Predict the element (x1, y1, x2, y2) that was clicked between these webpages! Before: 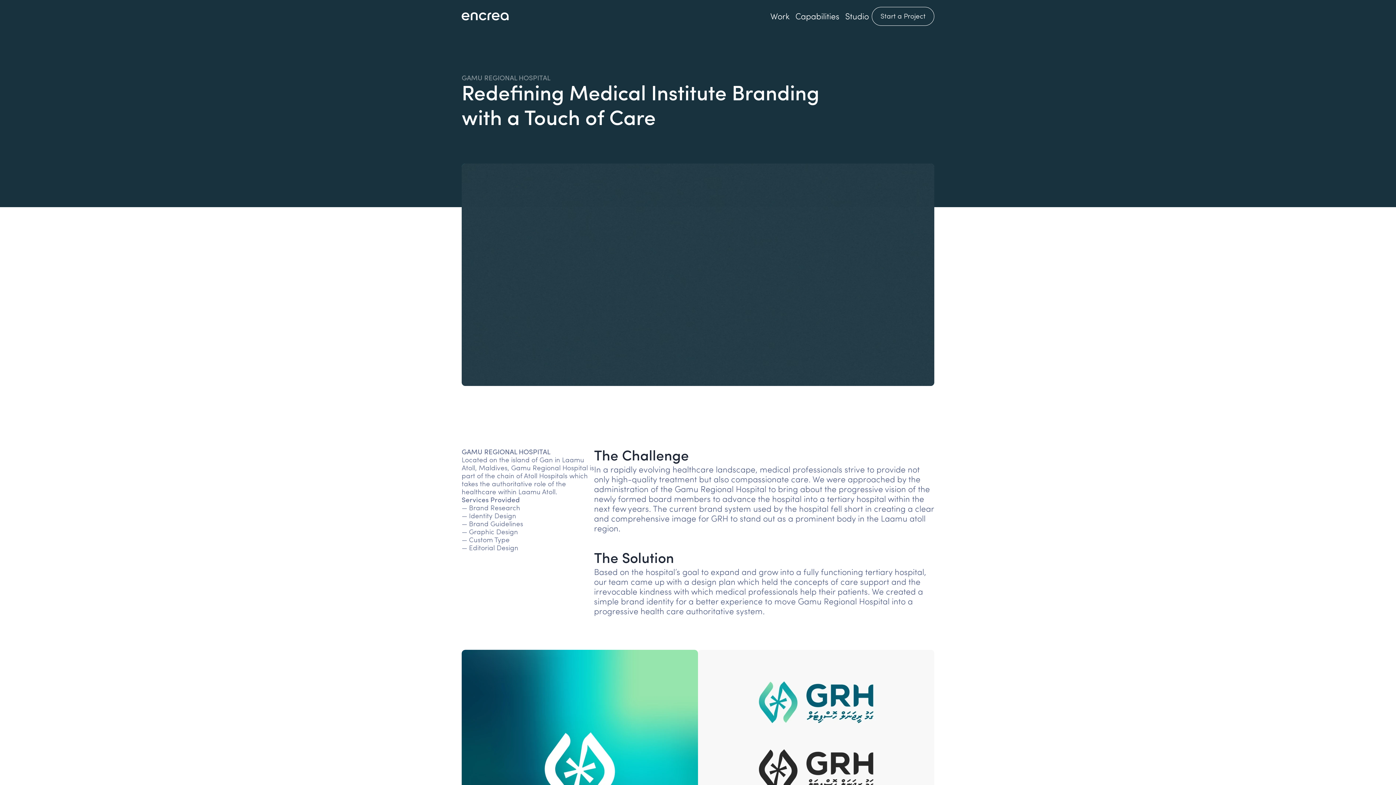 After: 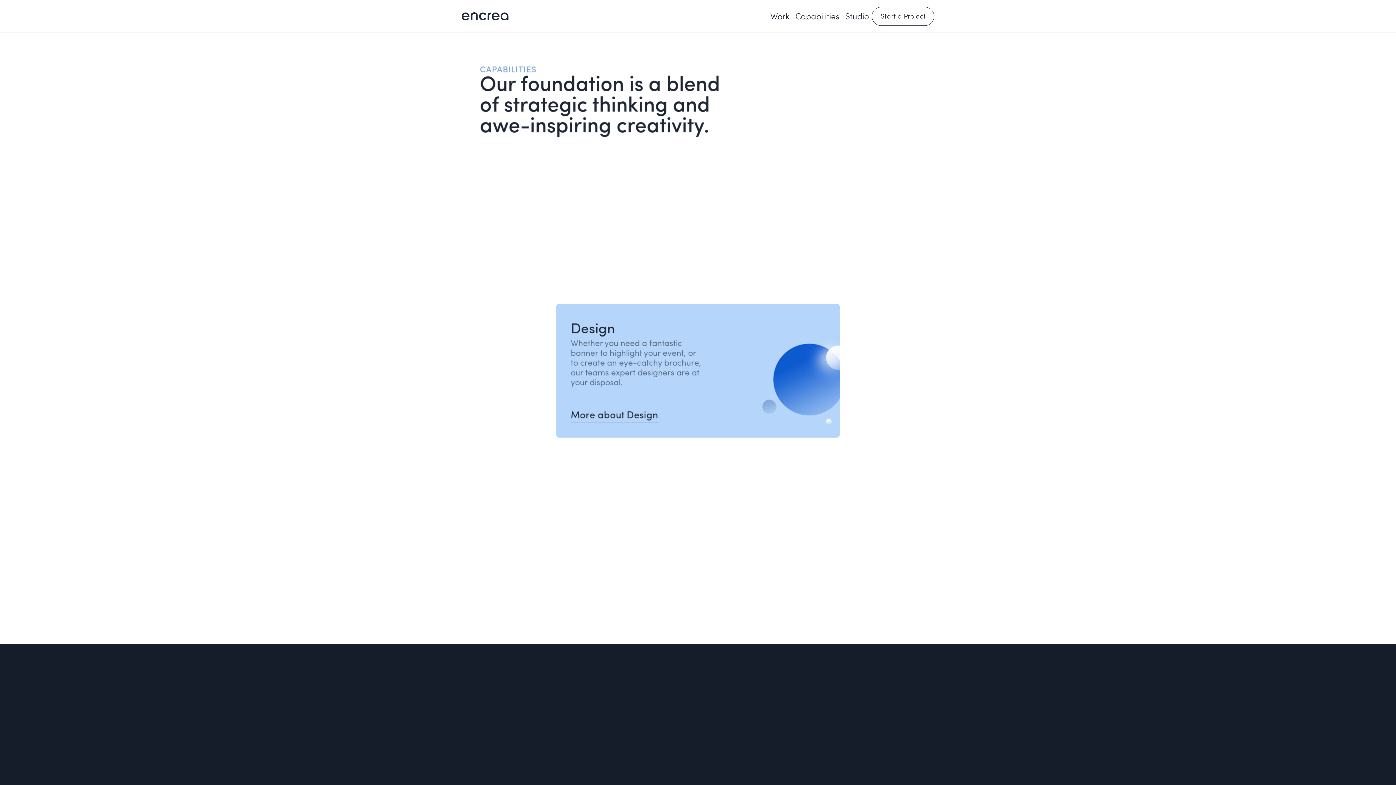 Action: label: Capabilities bbox: (792, 7, 842, 24)